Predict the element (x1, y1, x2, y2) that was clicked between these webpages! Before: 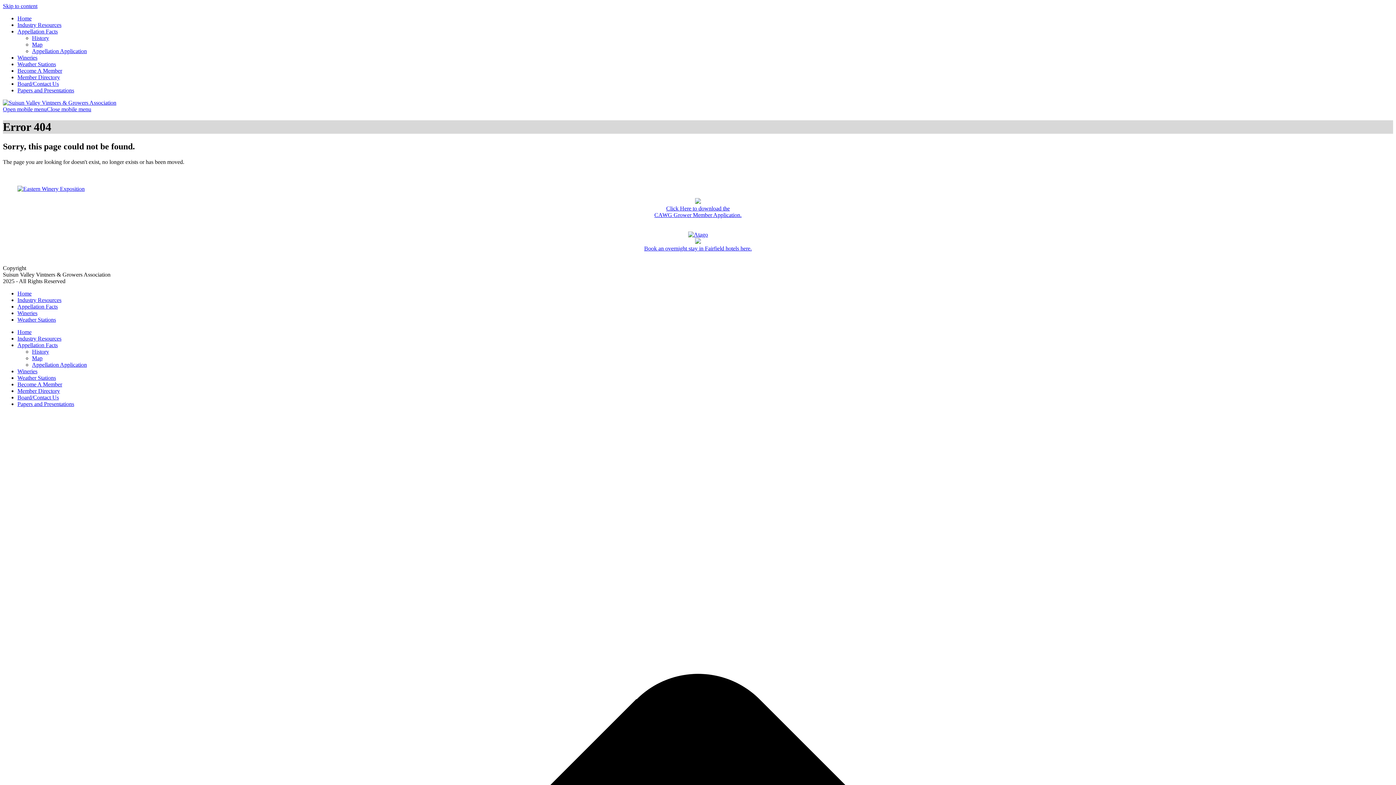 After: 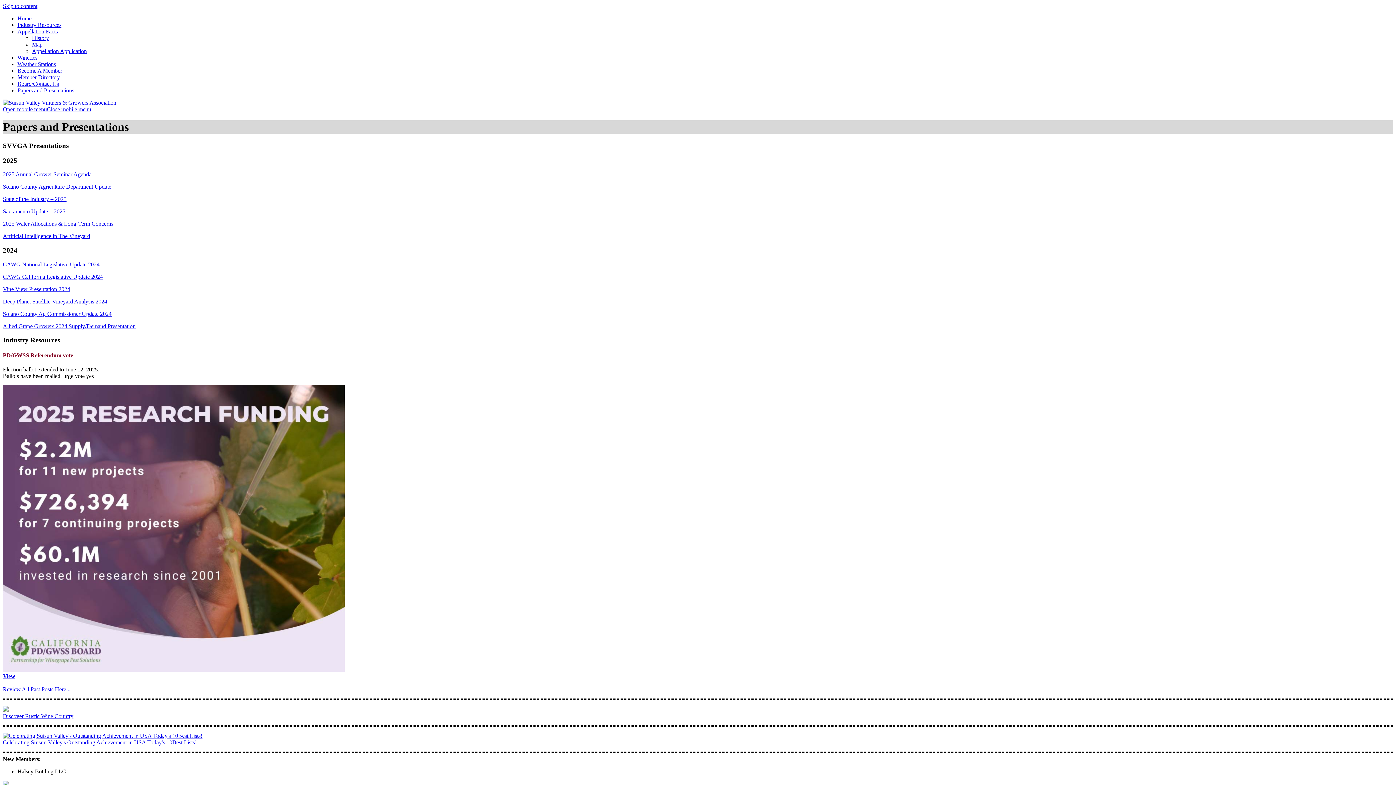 Action: bbox: (17, 401, 74, 407) label: Papers and Presentations